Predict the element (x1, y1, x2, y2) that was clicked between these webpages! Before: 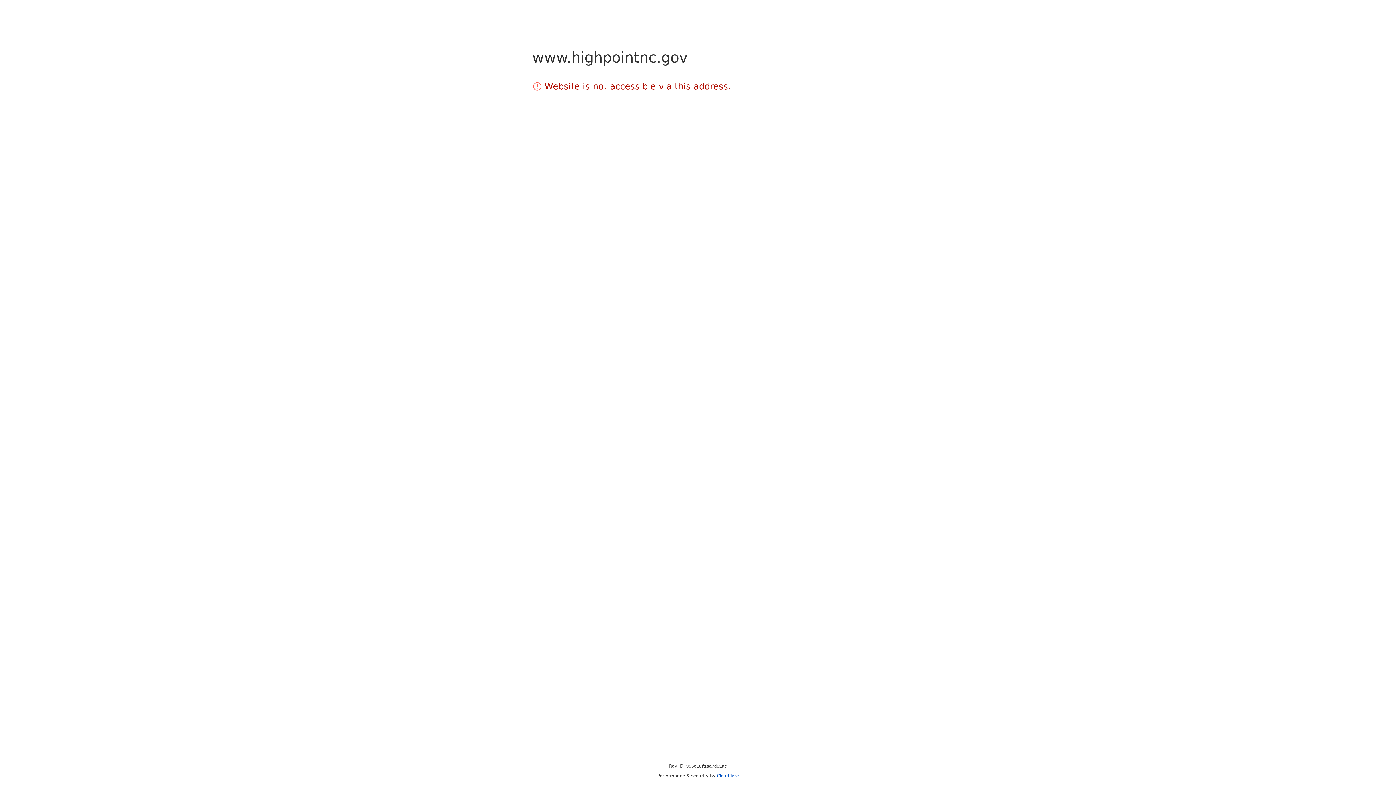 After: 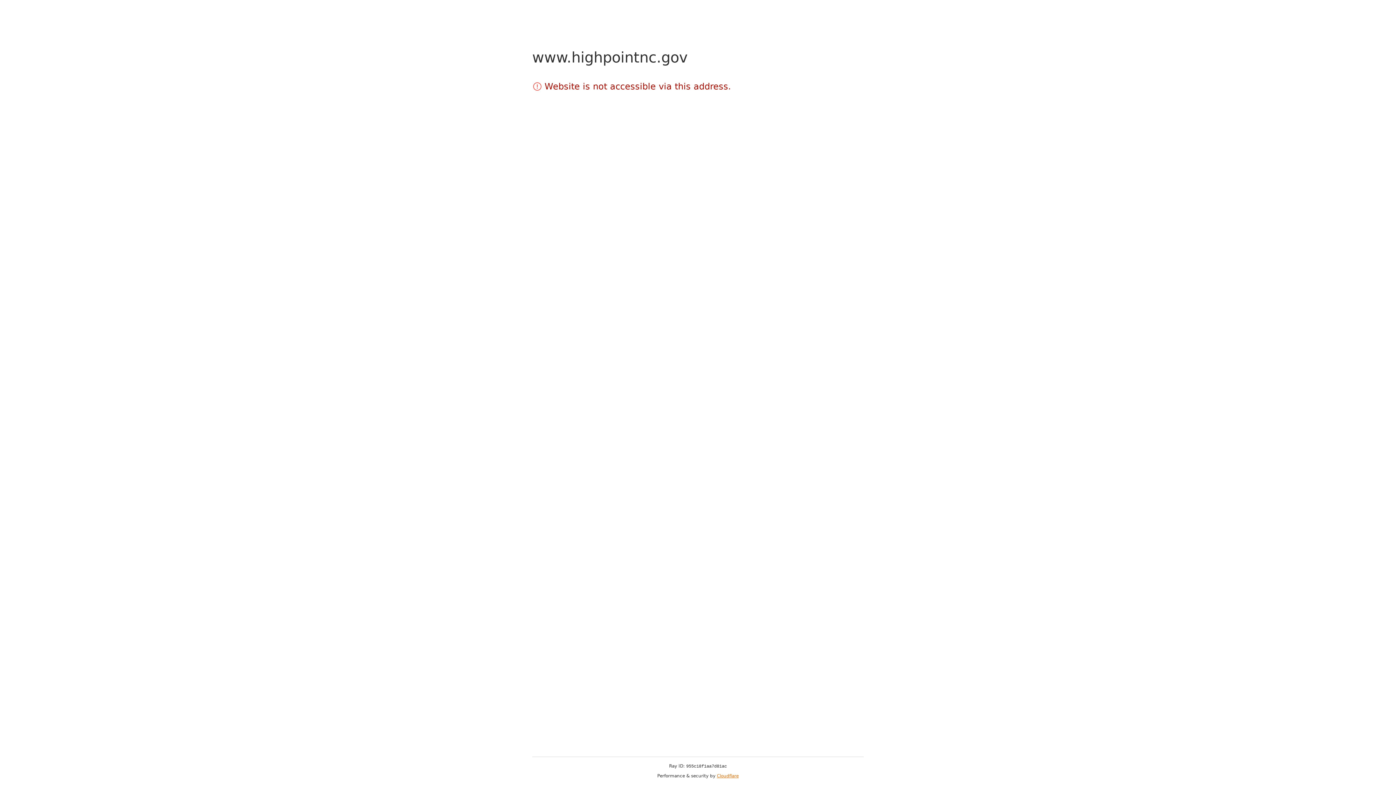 Action: bbox: (717, 773, 738, 778) label: Cloudflare